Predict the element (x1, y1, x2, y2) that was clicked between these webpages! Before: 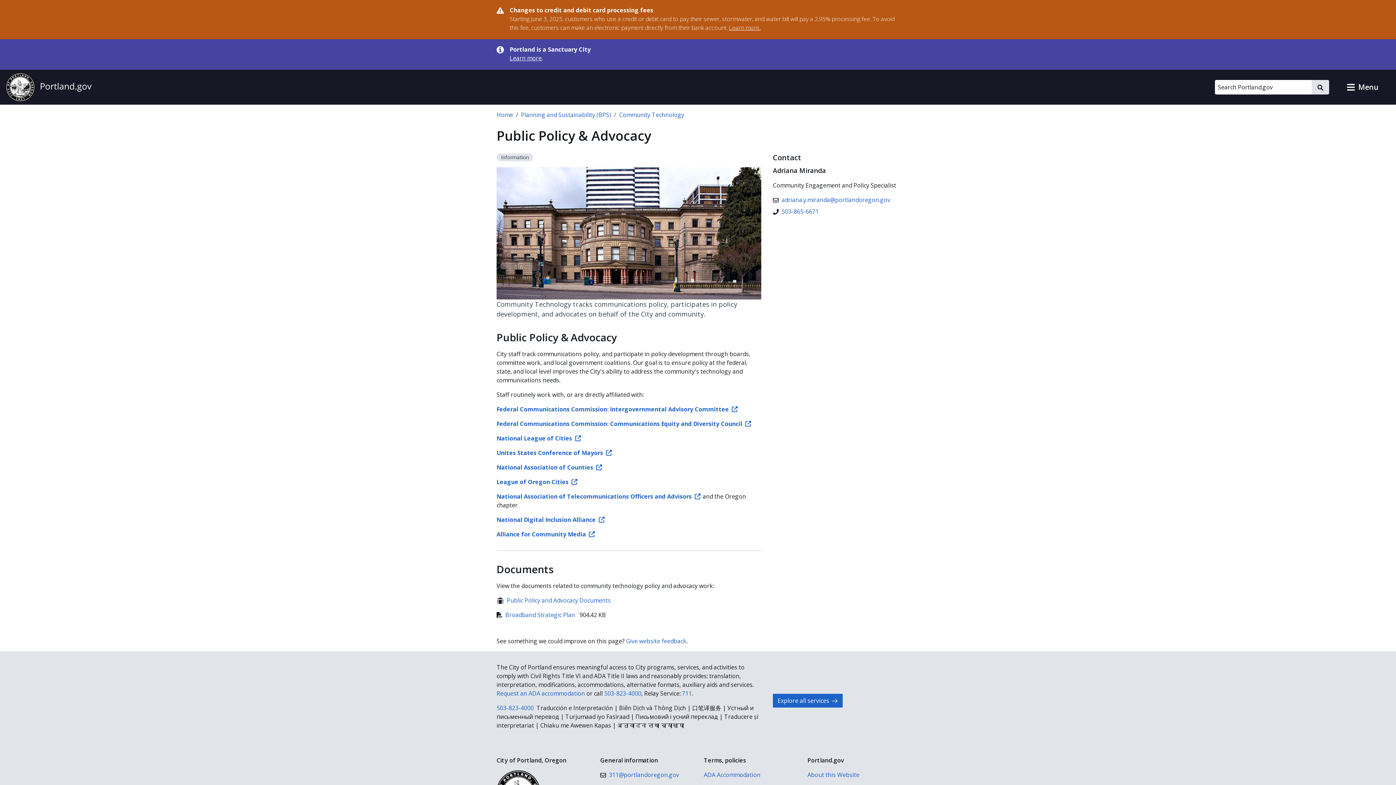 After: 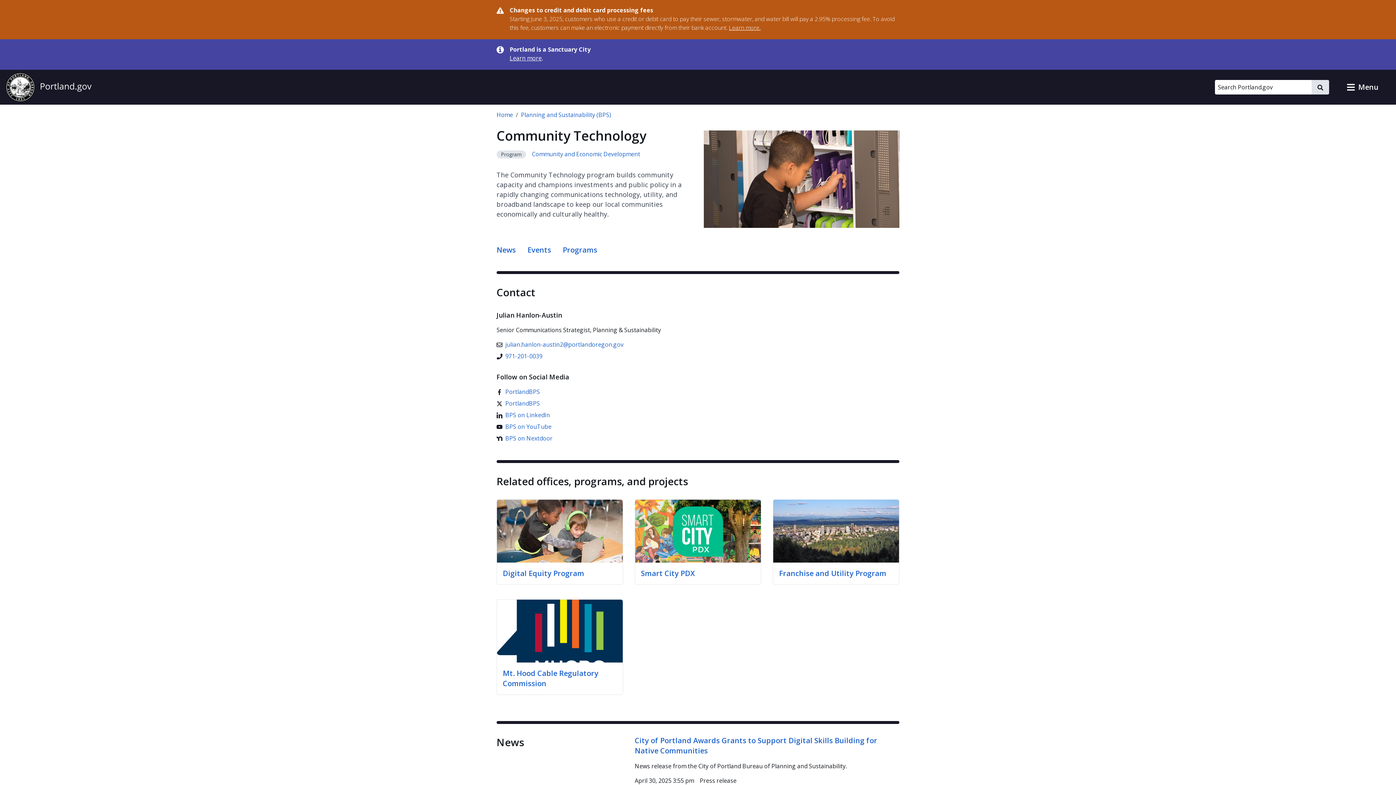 Action: label: Community Technology bbox: (619, 110, 684, 118)